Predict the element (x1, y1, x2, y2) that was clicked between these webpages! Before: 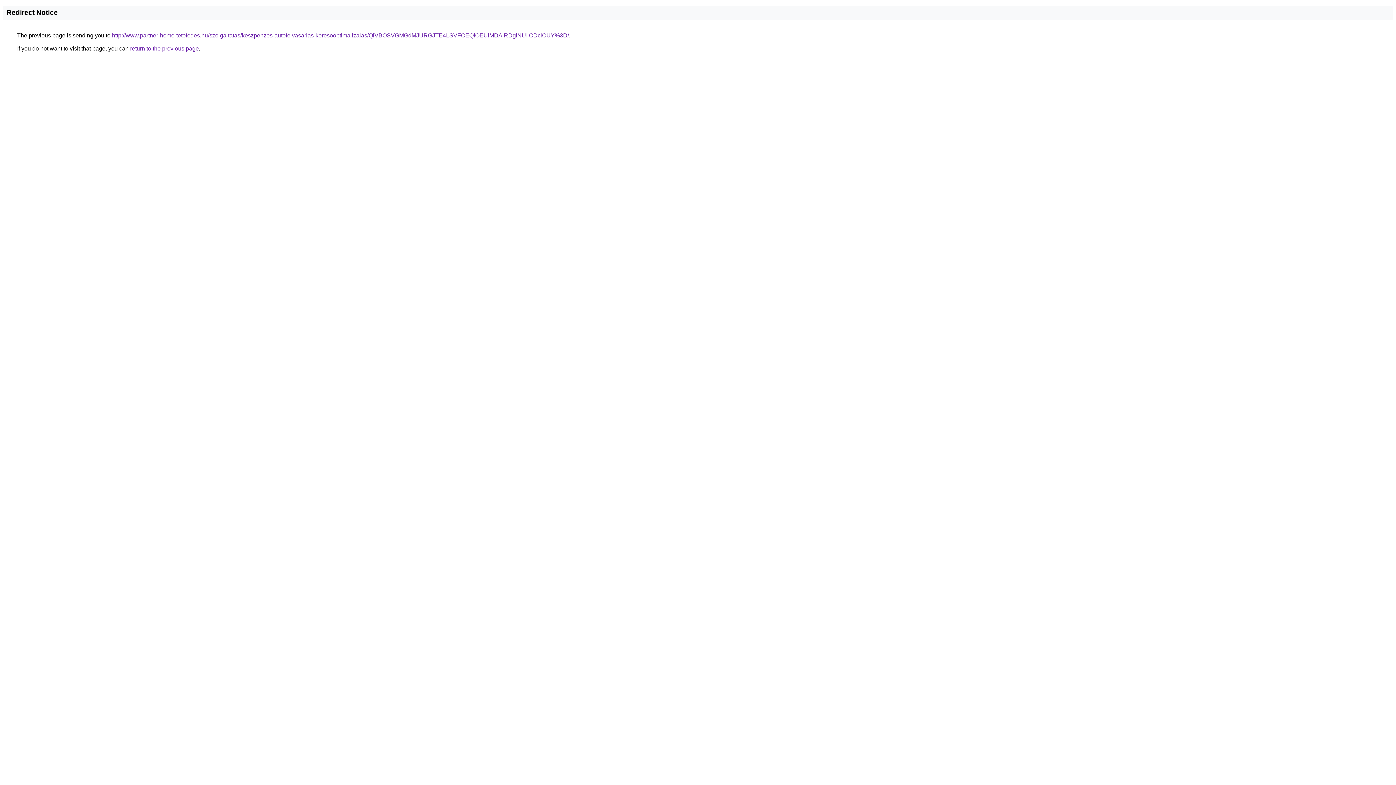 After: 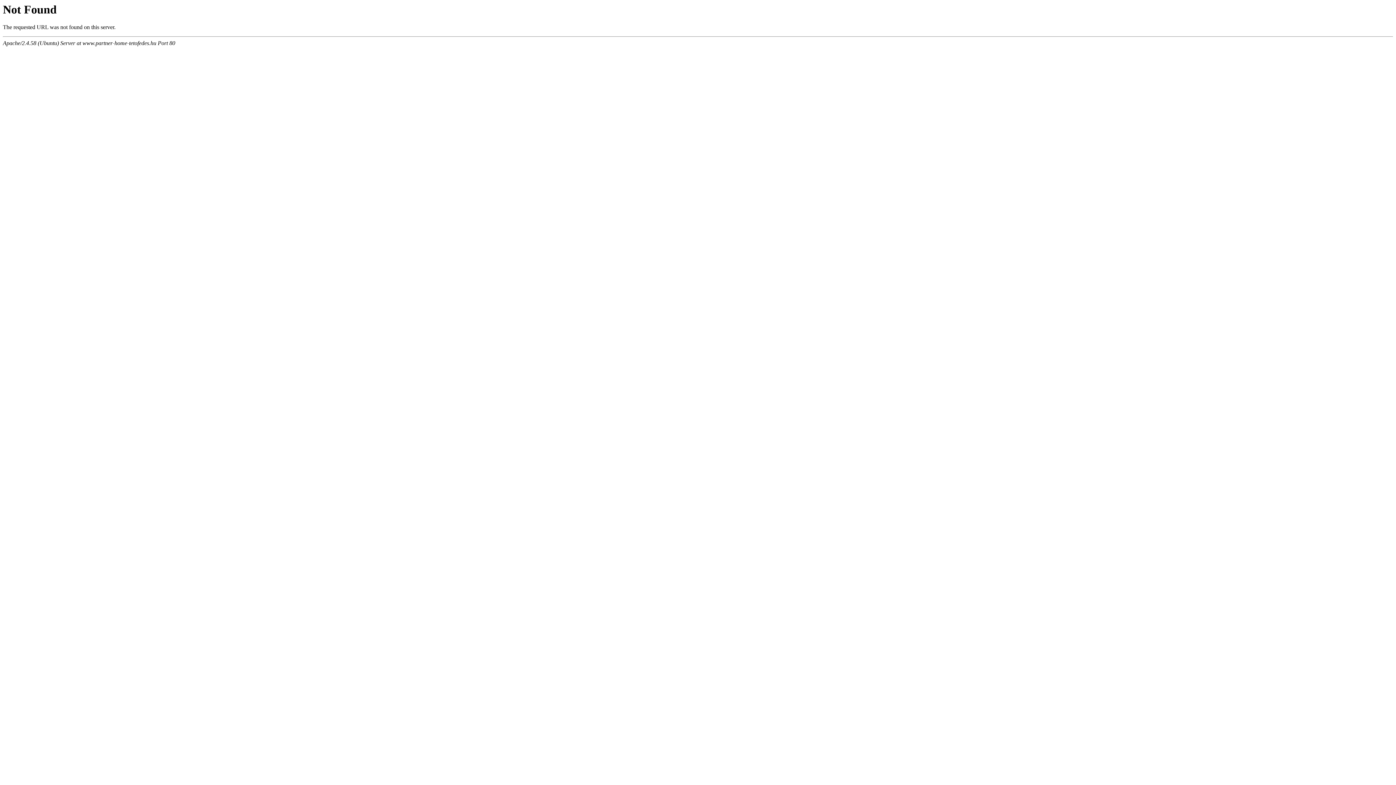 Action: bbox: (112, 32, 569, 38) label: http://www.partner-home-tetofedes.hu/szolgaltatas/keszpenzes-autofelvasarlas-keresooptimalizalas/QiVBOSVGMGdMJURGJTE4LSVFOEQlOEUlMDAlRDglNUIlODclOUY%3D/